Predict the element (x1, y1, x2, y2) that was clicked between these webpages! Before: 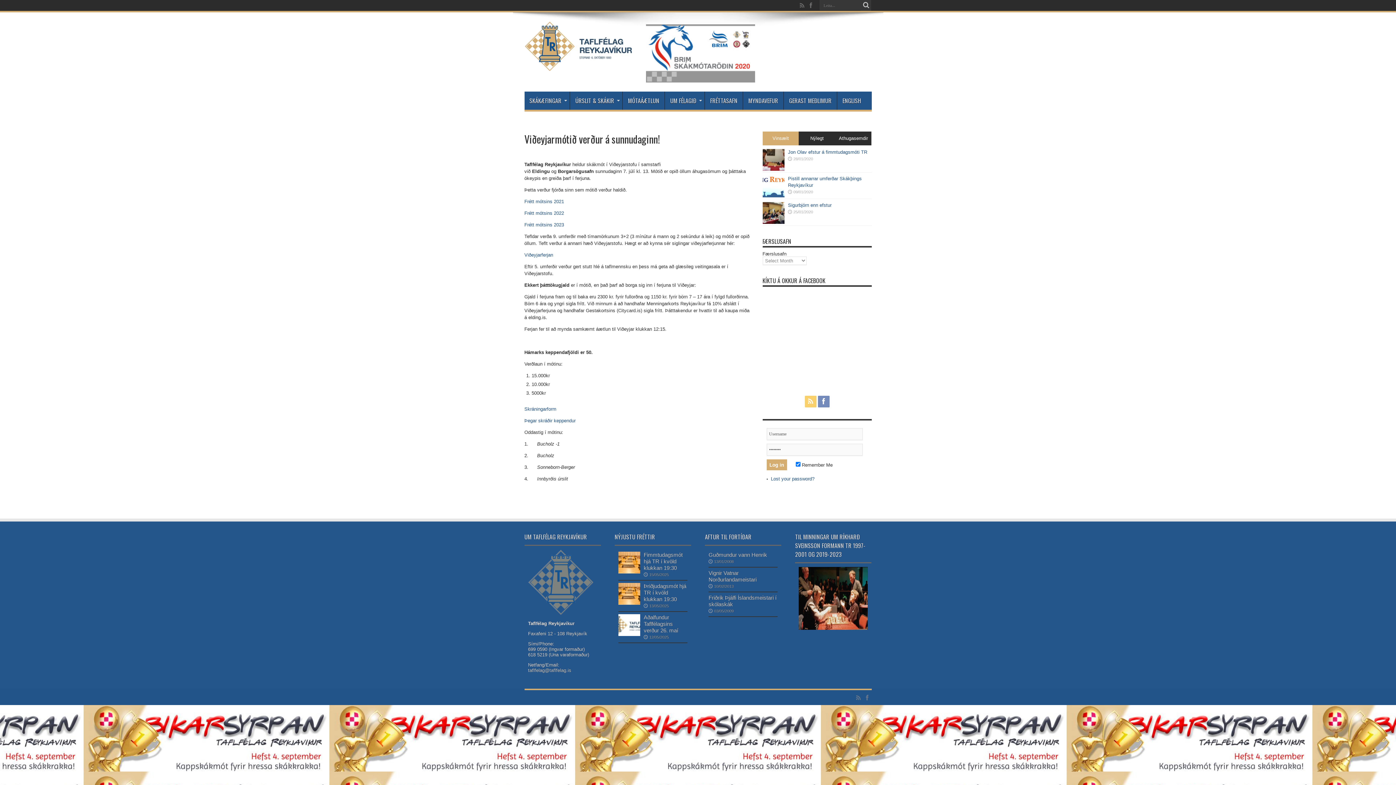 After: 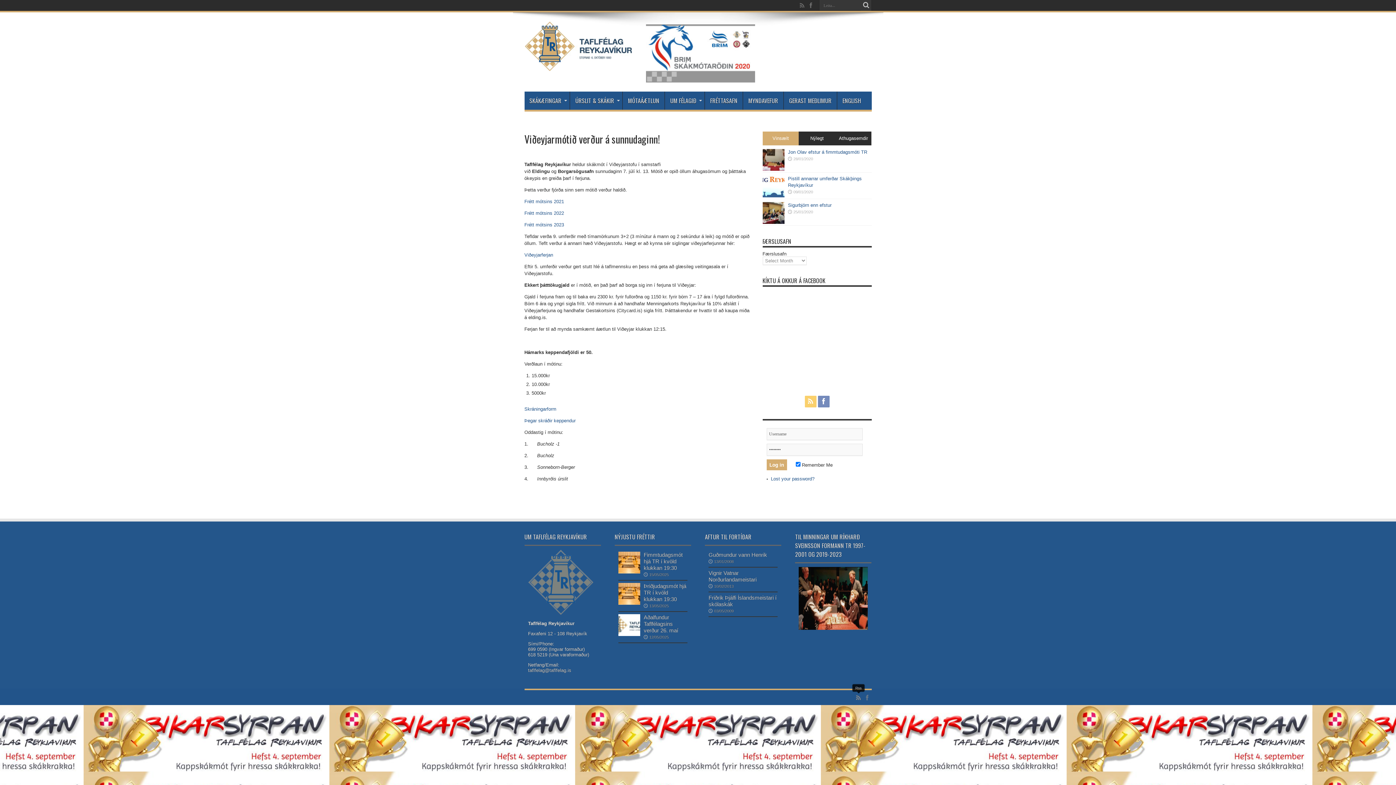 Action: bbox: (855, 693, 862, 702)